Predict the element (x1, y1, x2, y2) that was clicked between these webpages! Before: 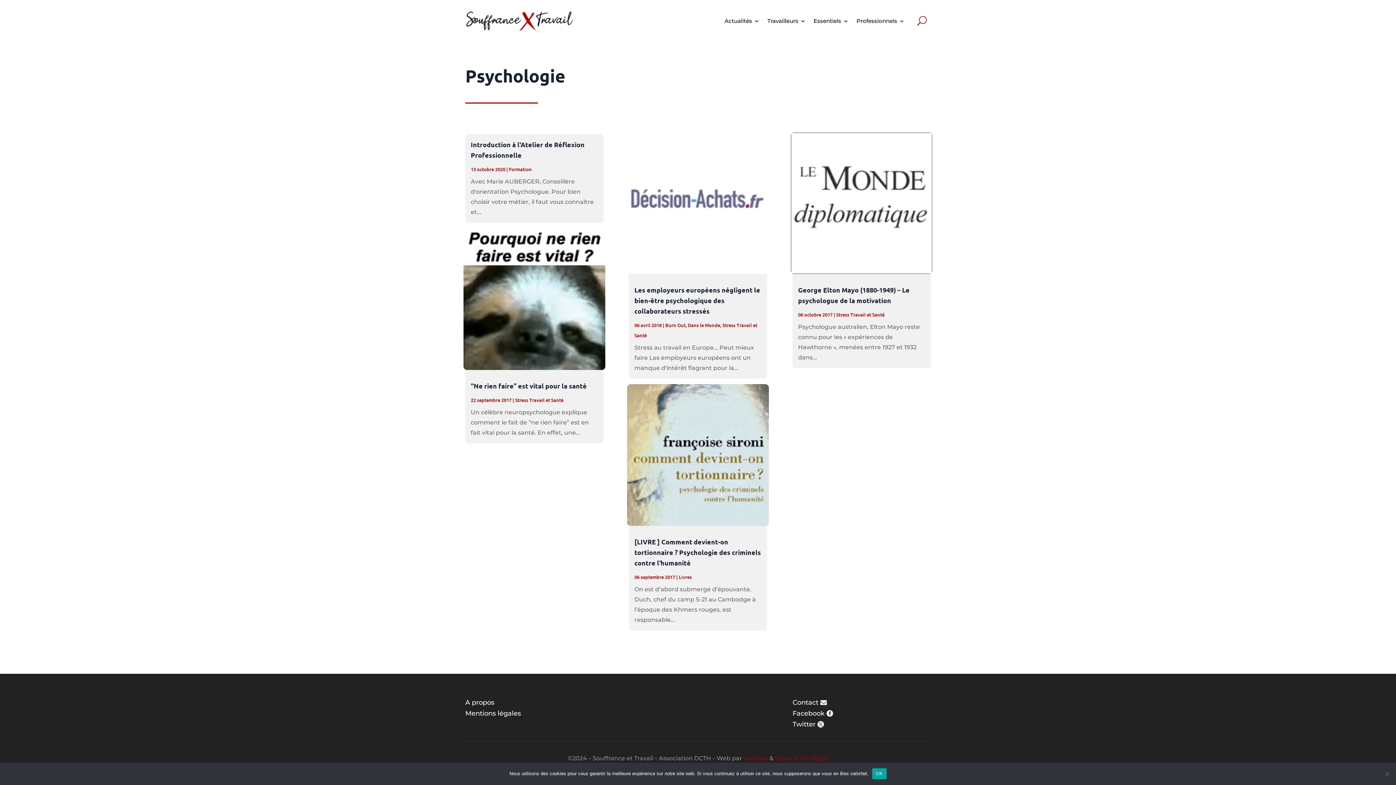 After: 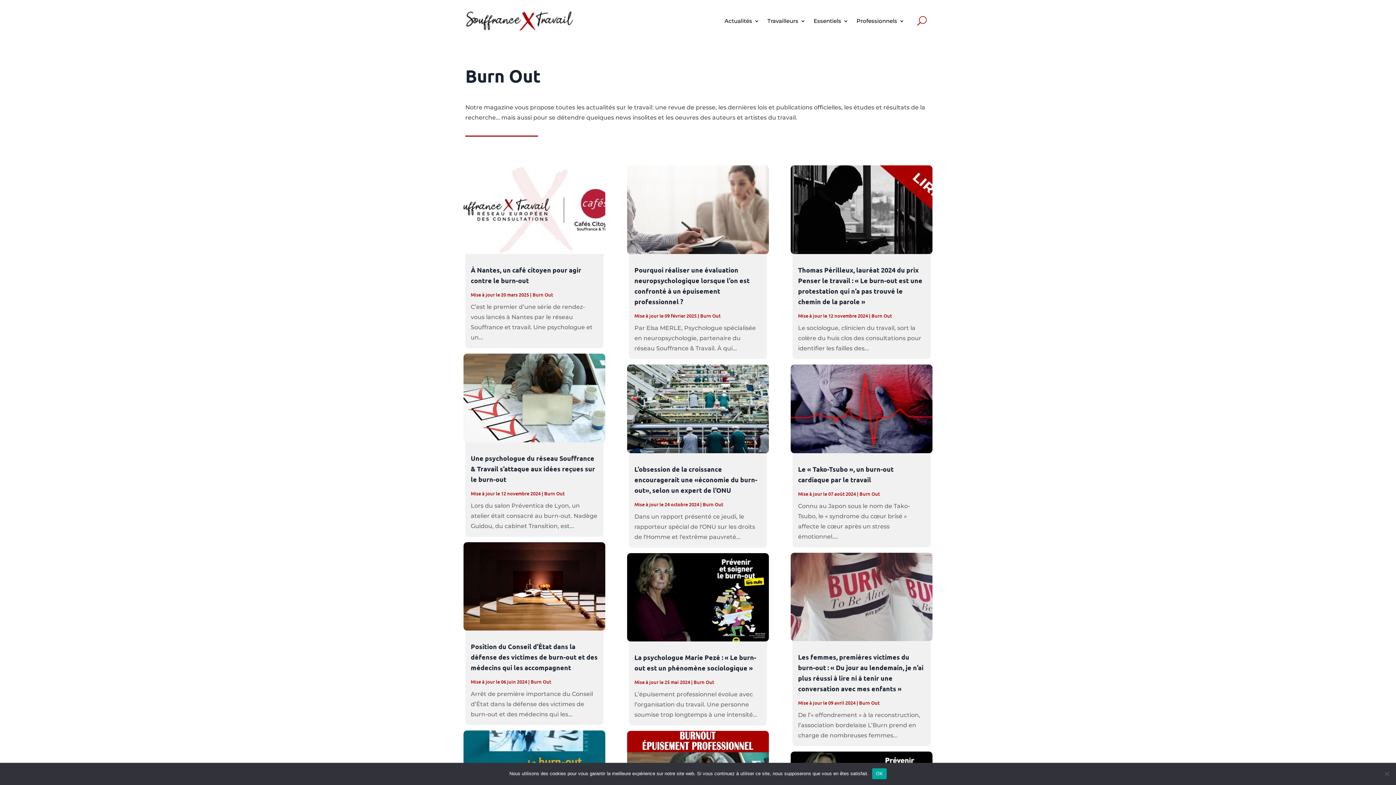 Action: bbox: (665, 322, 685, 328) label: Burn Out